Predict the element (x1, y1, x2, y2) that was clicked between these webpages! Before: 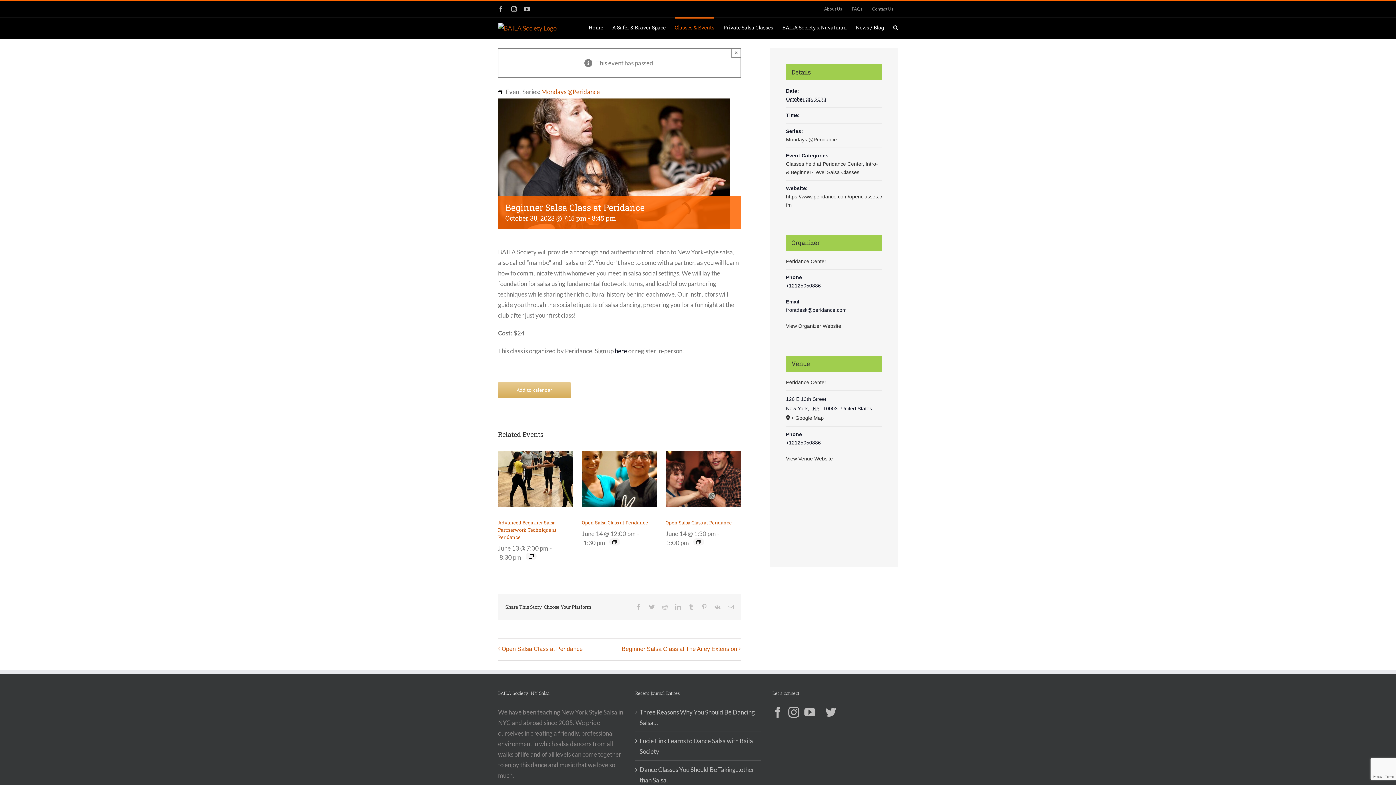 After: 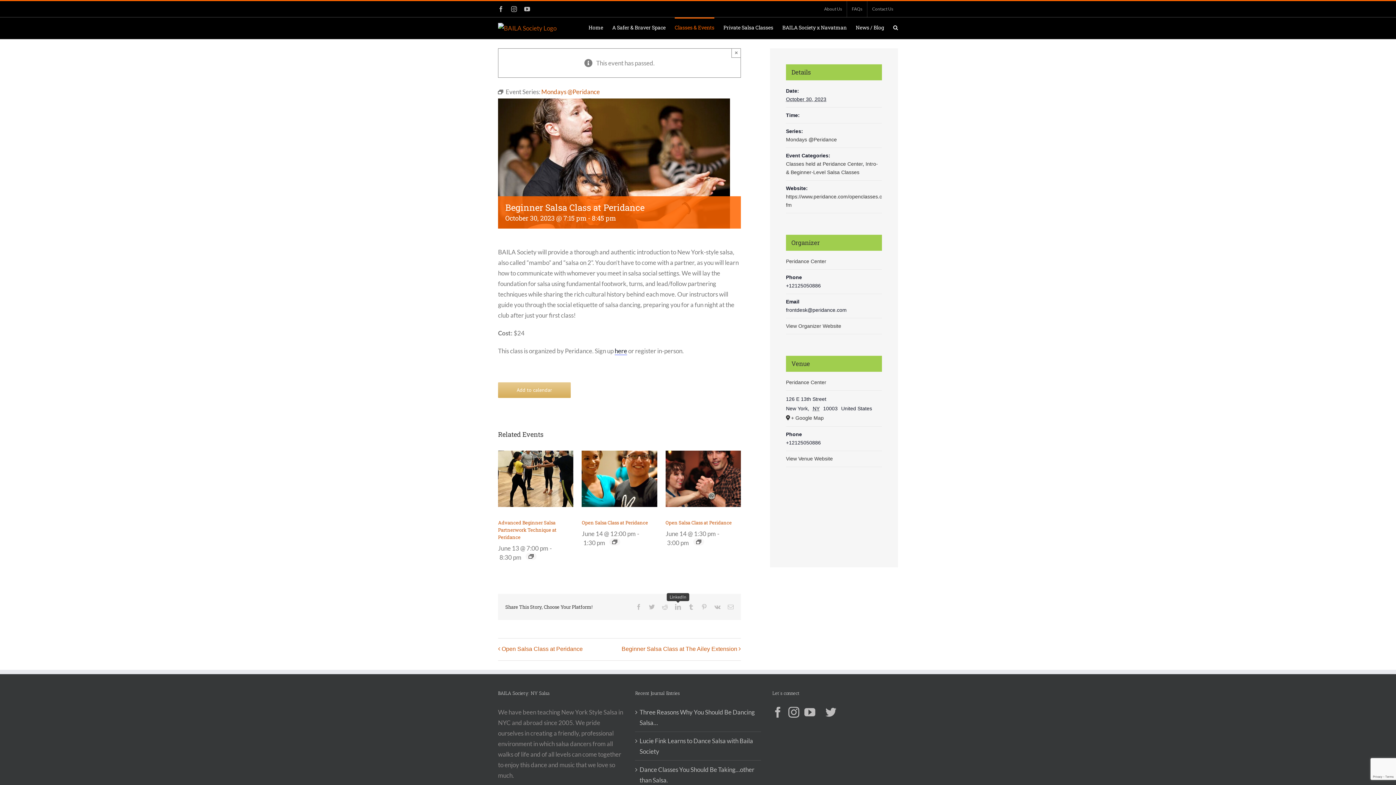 Action: bbox: (675, 604, 681, 610) label: LinkedIn